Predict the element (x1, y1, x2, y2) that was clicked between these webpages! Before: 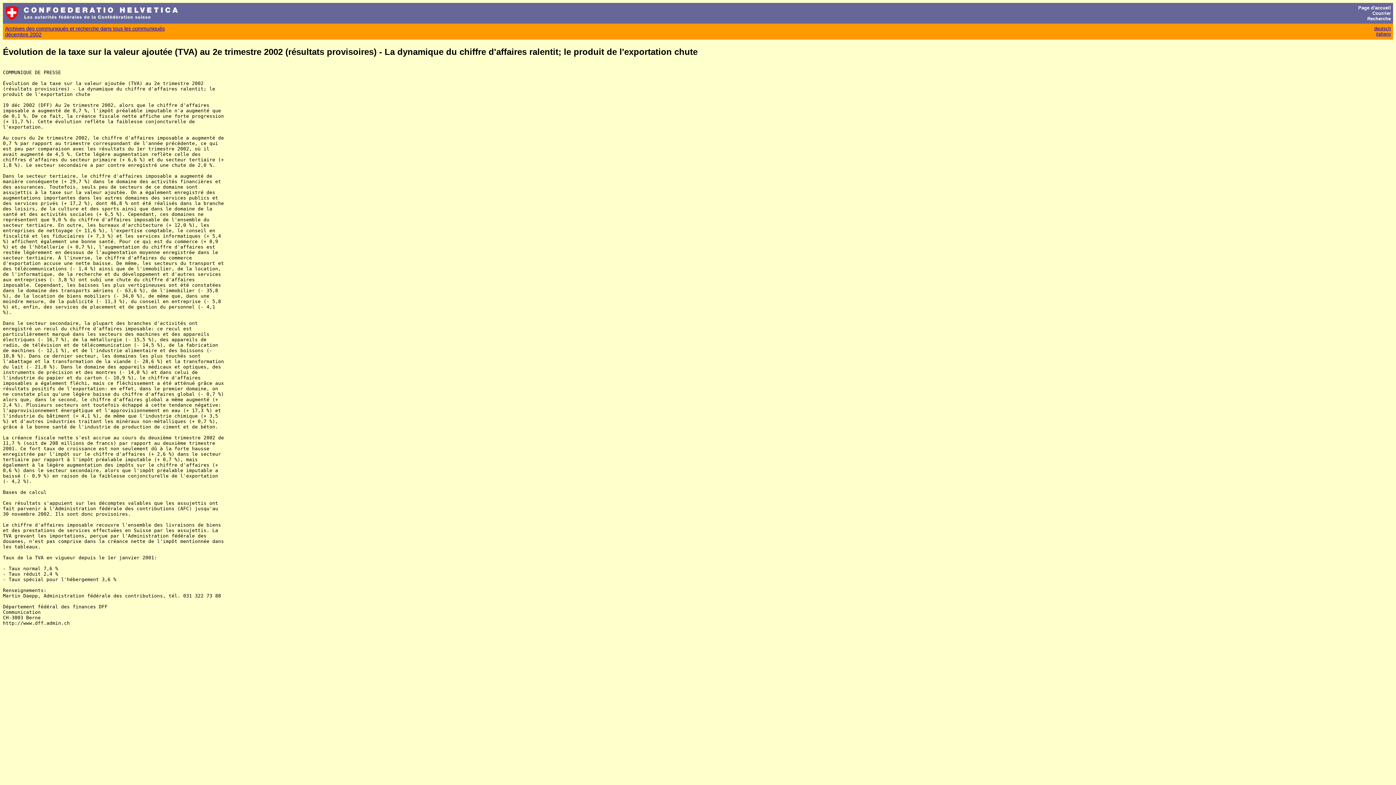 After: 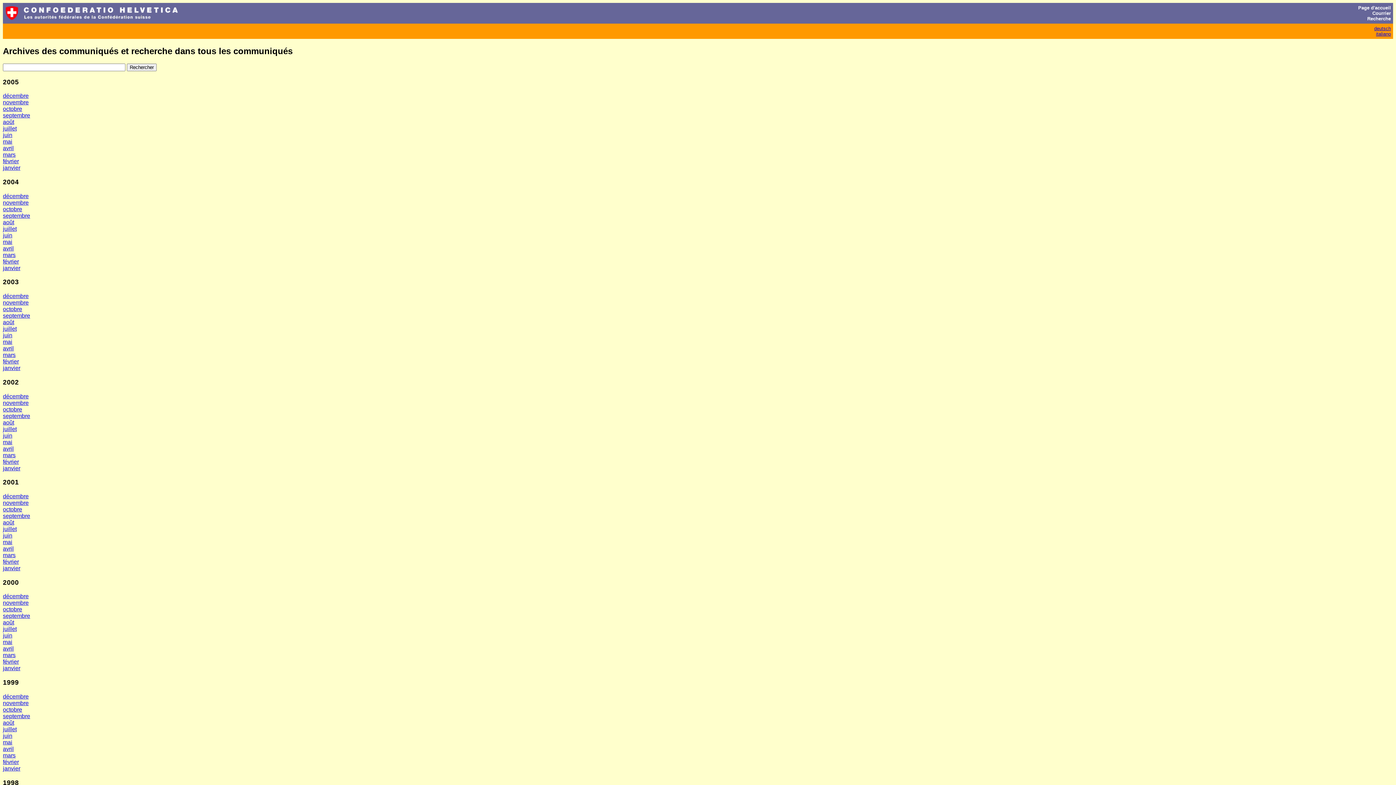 Action: label: Archives des communiqués et recherche dans tous les communiqués bbox: (5, 25, 164, 31)